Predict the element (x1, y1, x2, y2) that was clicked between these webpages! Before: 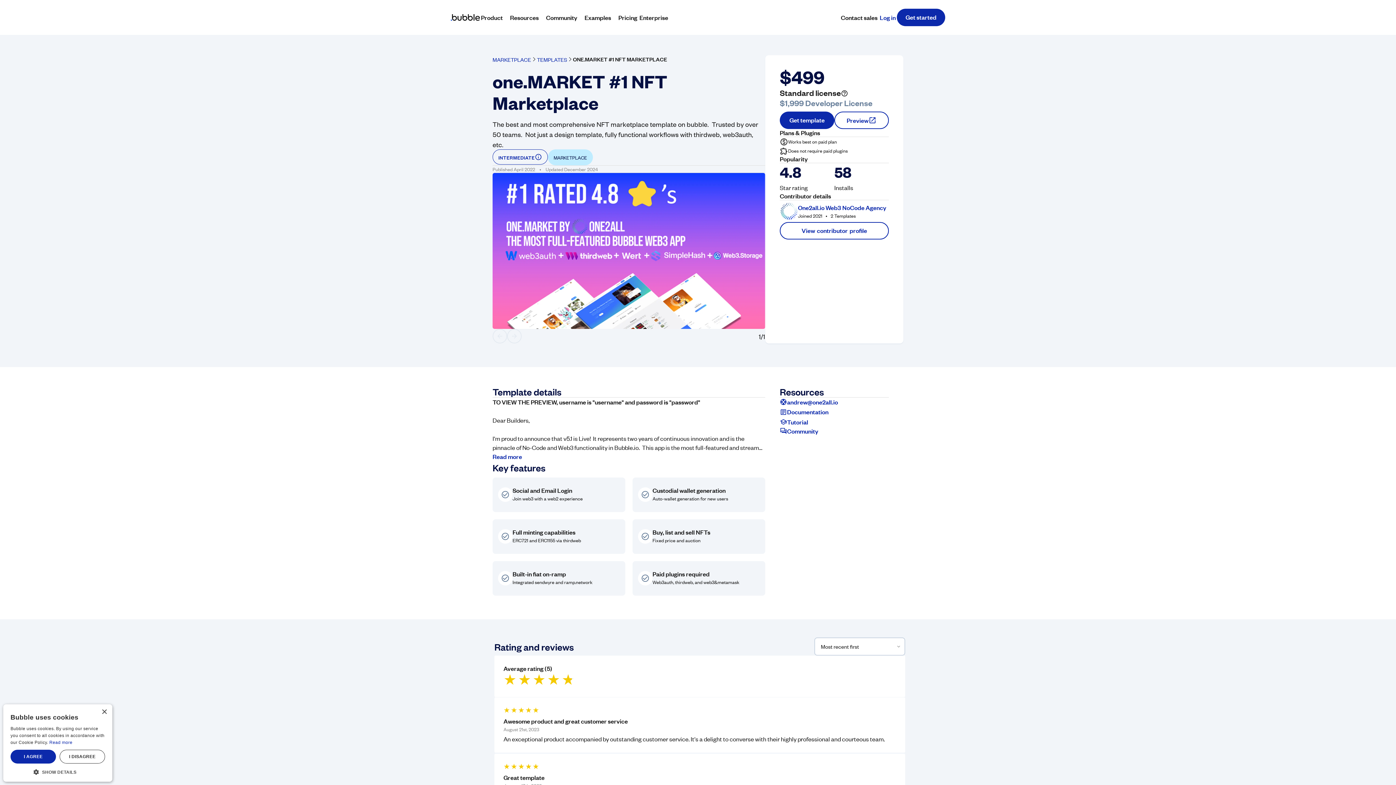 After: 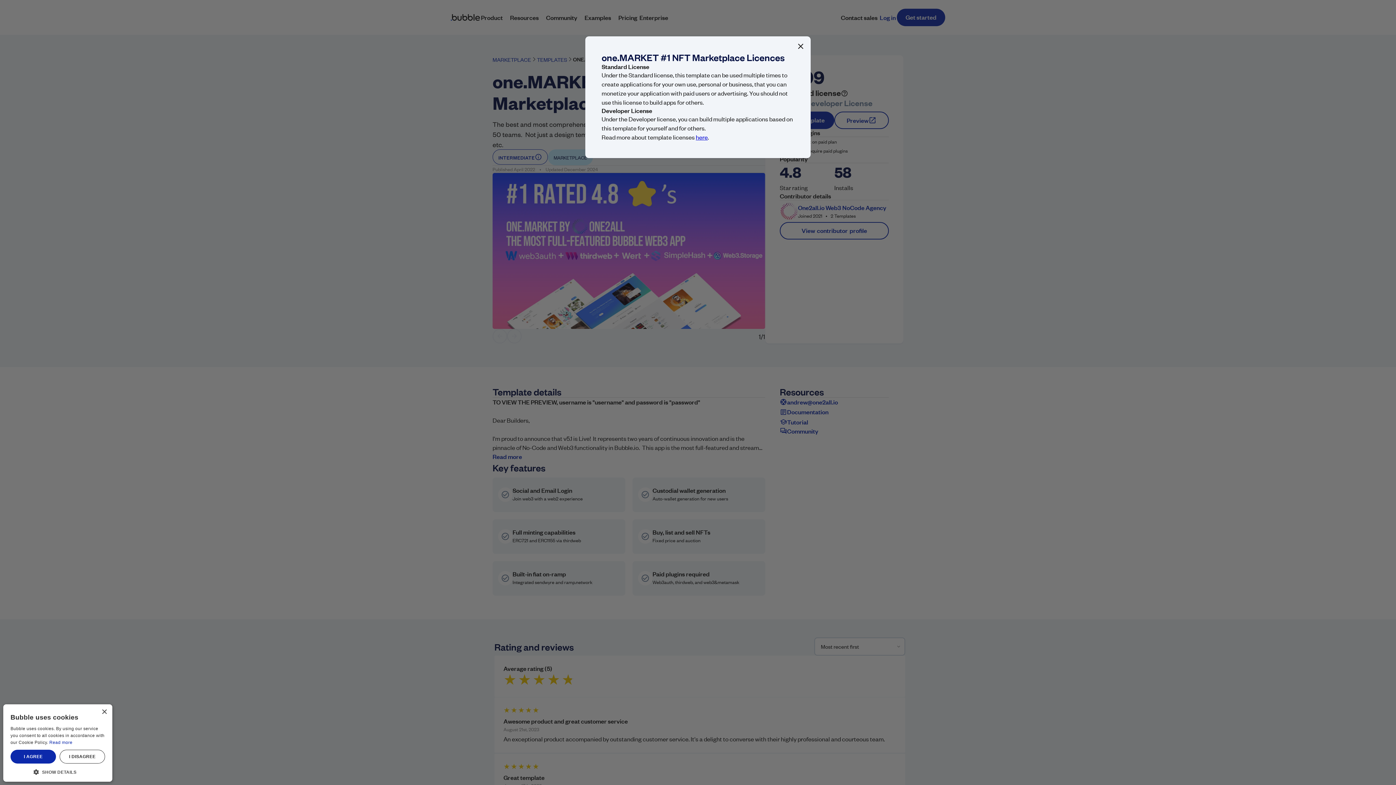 Action: bbox: (780, 97, 880, 108) label: $1,999 Developer License